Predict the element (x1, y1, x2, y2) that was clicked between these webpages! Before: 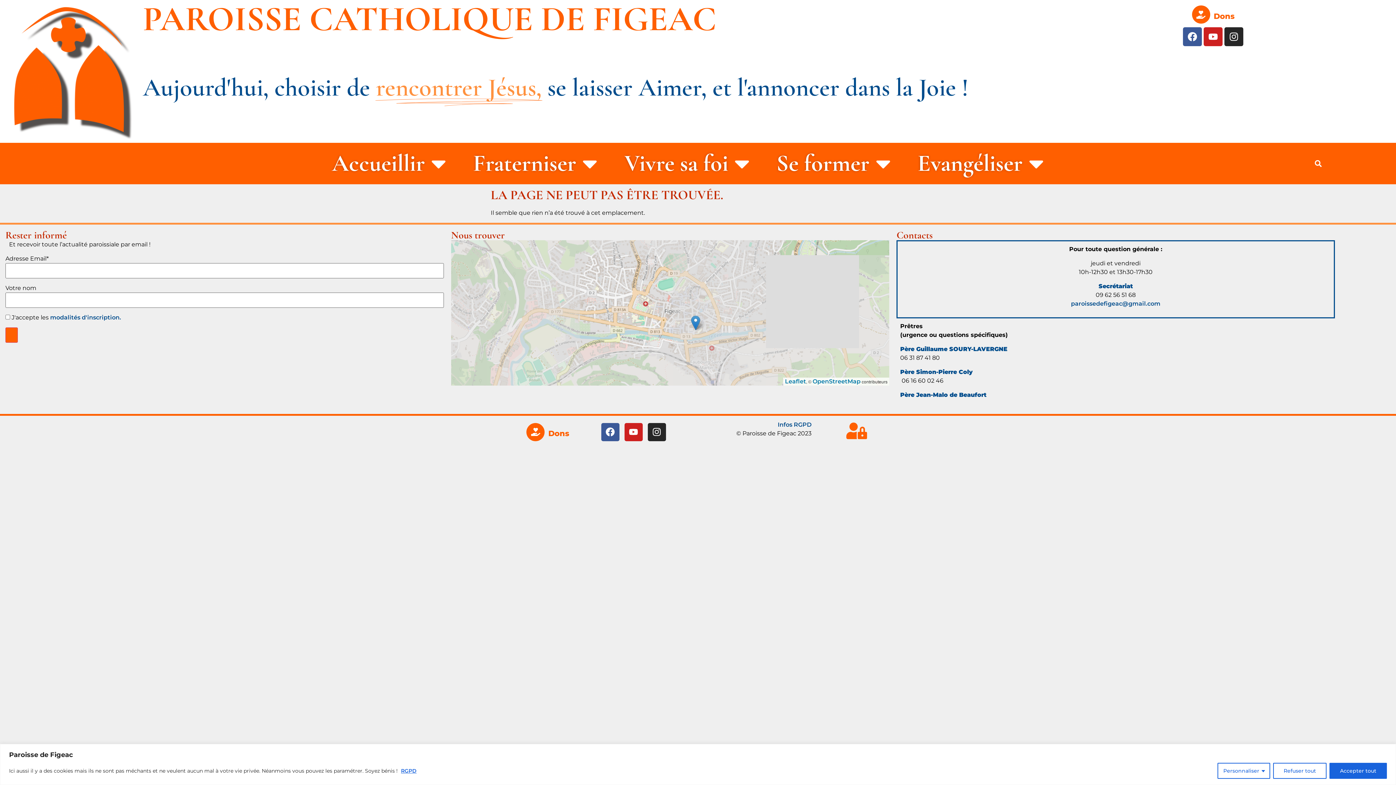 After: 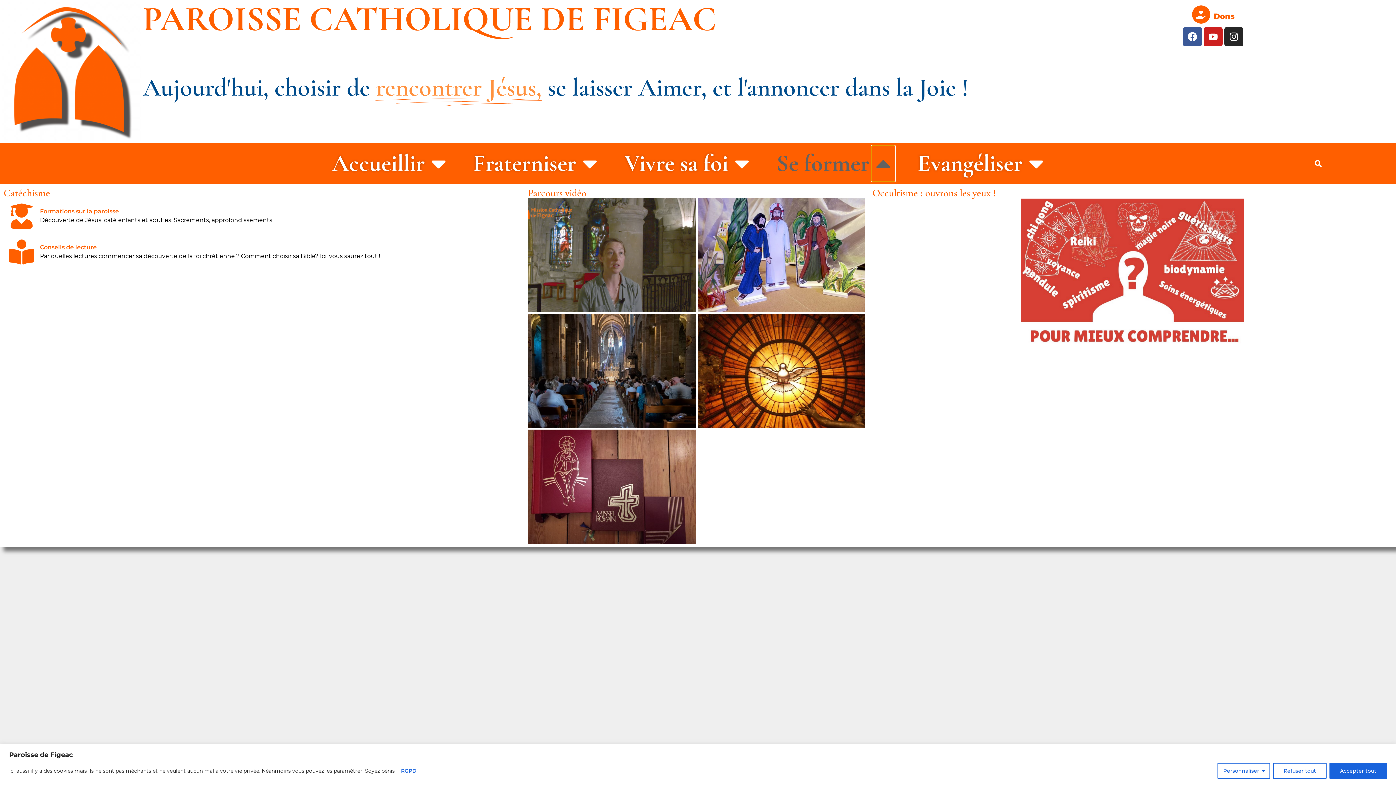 Action: label: Ouvrir Se former bbox: (871, 145, 895, 181)